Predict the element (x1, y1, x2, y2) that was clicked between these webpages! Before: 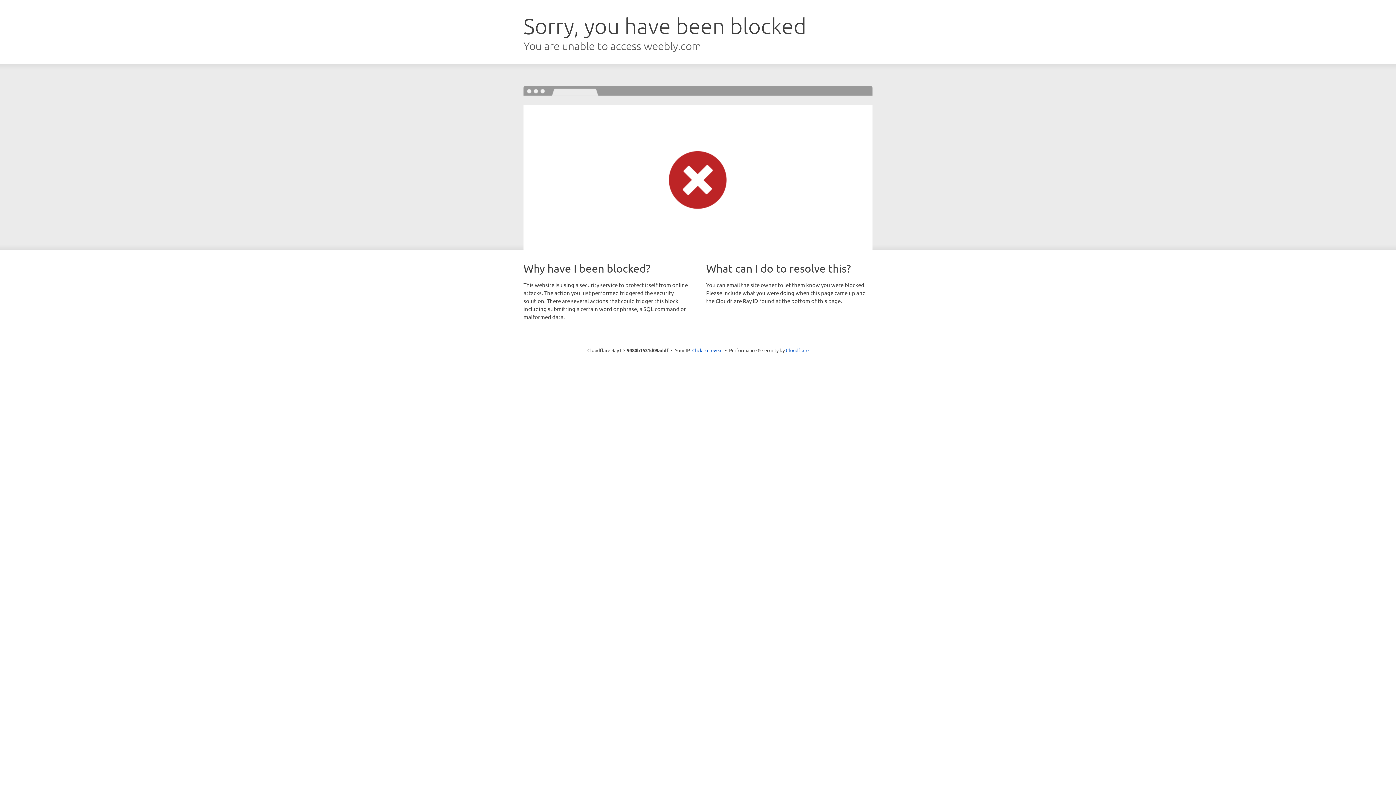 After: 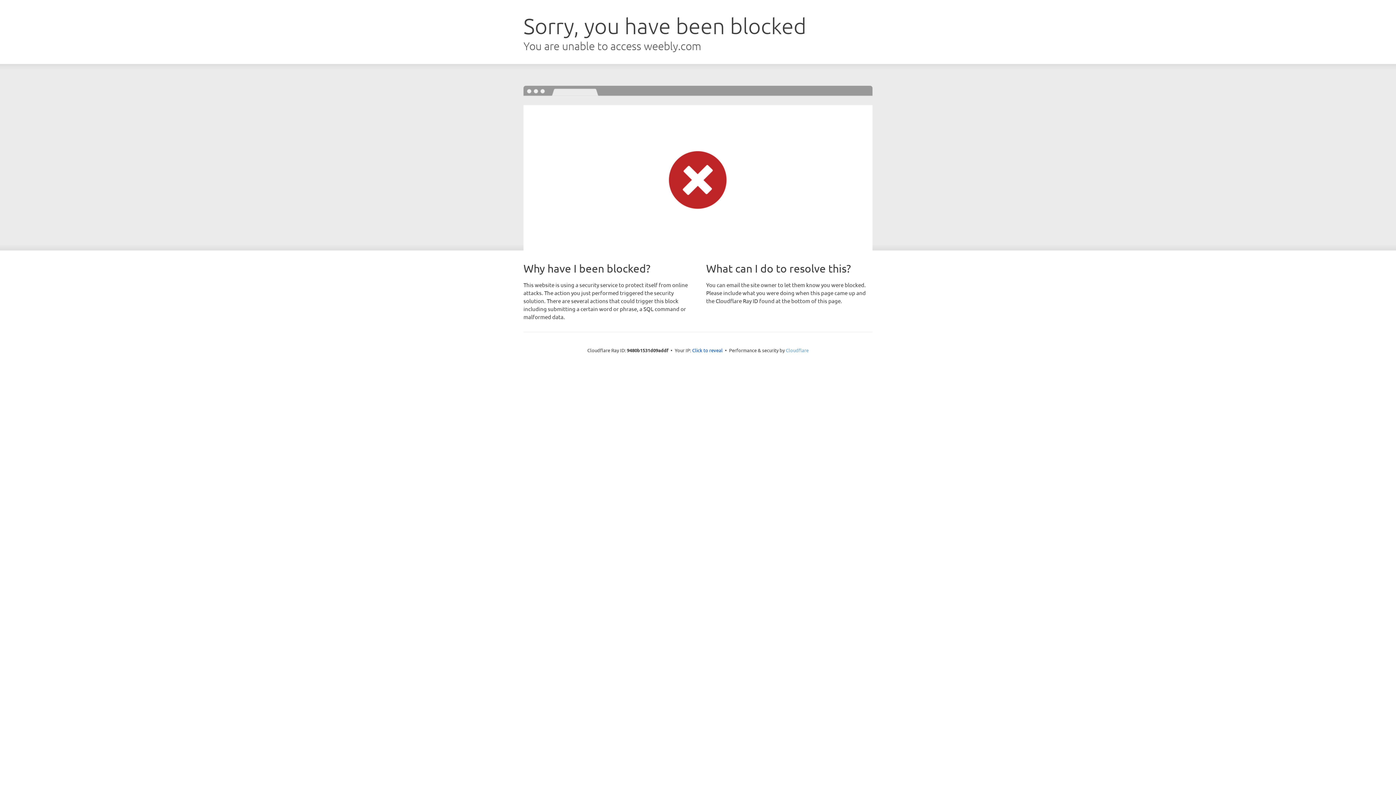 Action: label: Cloudflare bbox: (786, 347, 808, 353)